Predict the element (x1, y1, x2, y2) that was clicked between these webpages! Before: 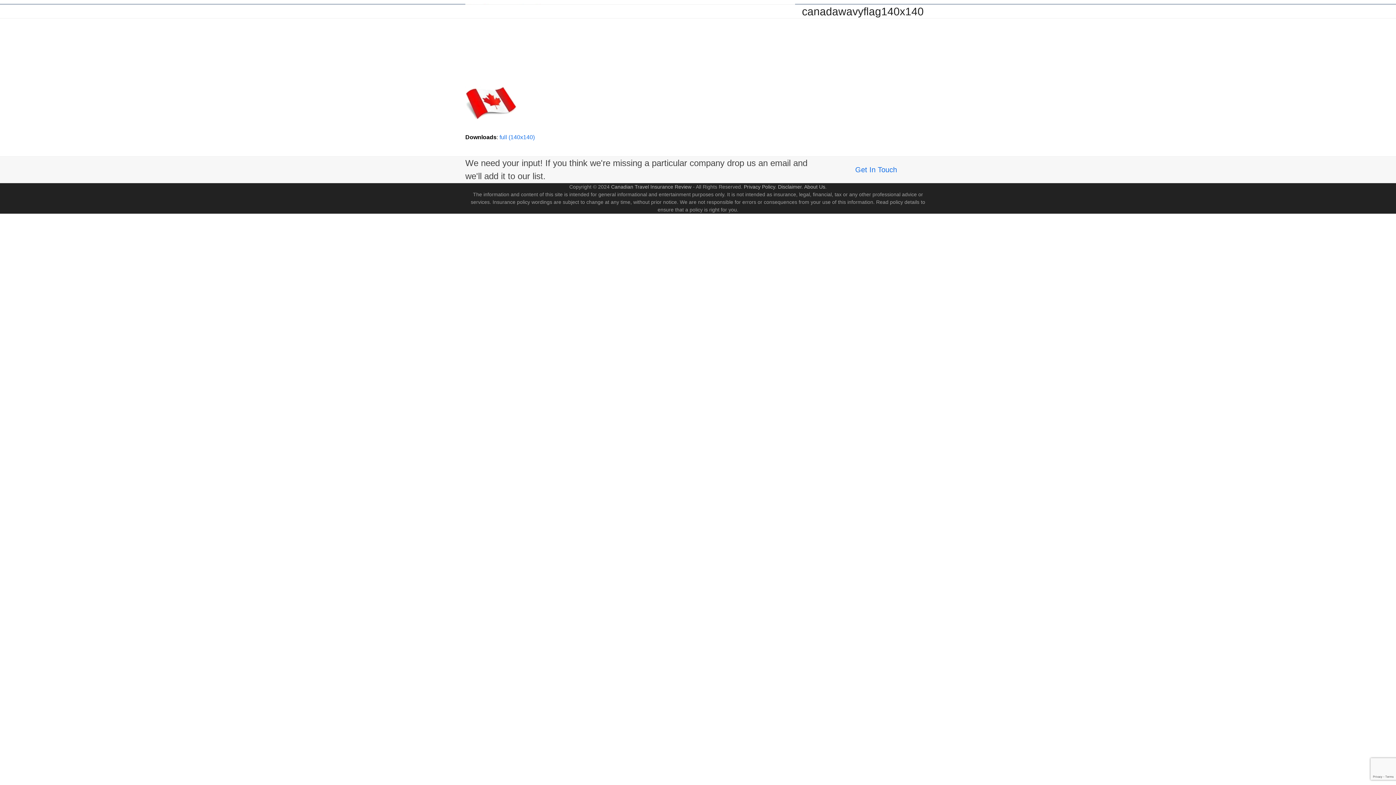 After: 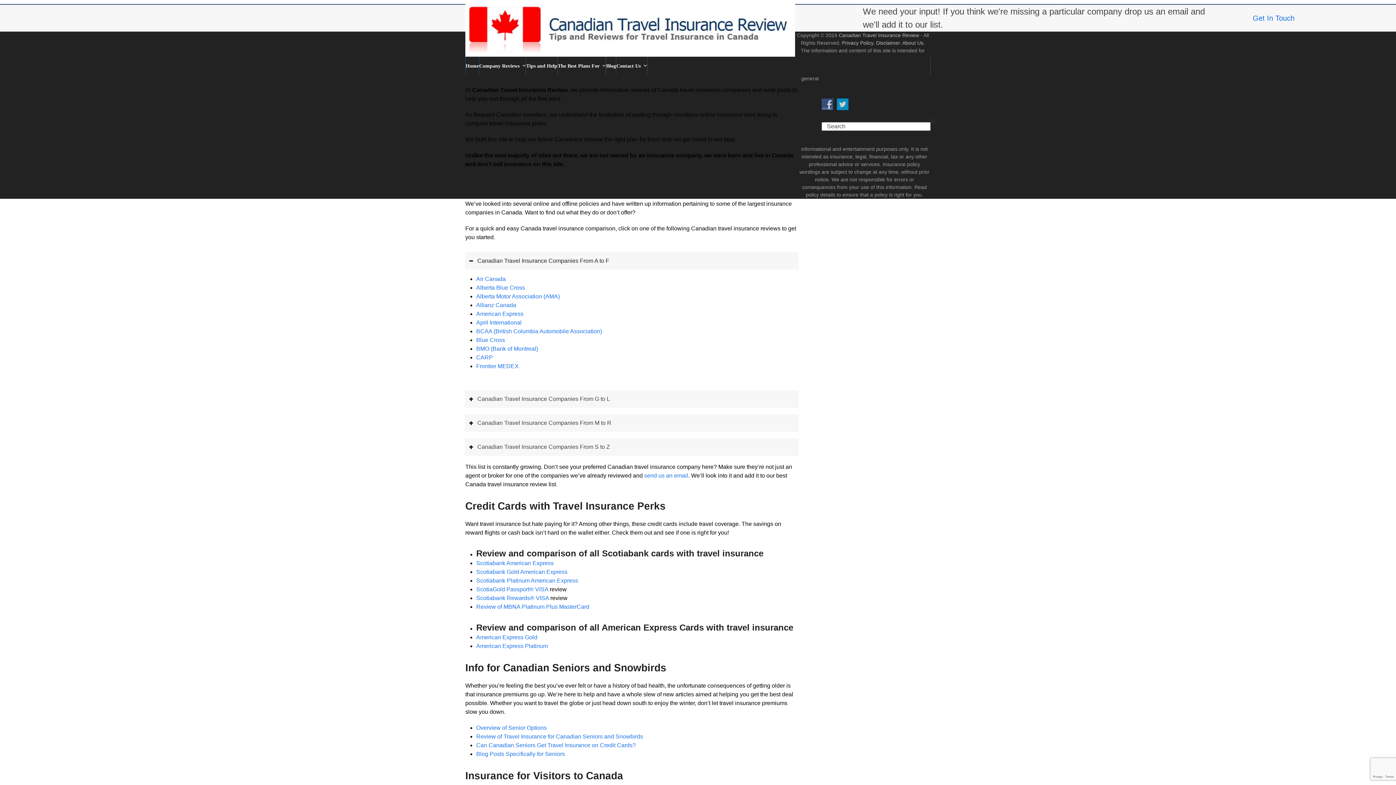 Action: bbox: (611, 184, 691, 189) label: Canadian Travel Insurance Review